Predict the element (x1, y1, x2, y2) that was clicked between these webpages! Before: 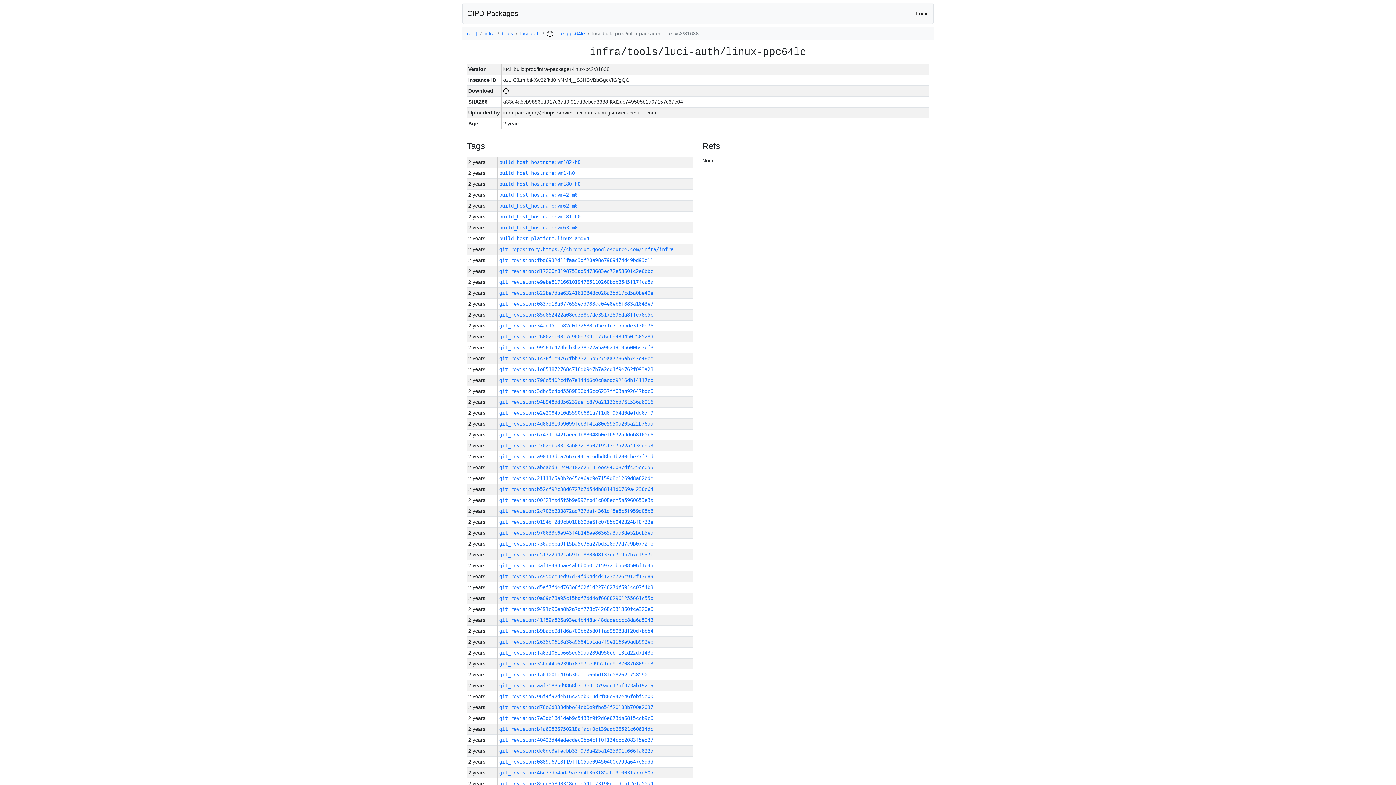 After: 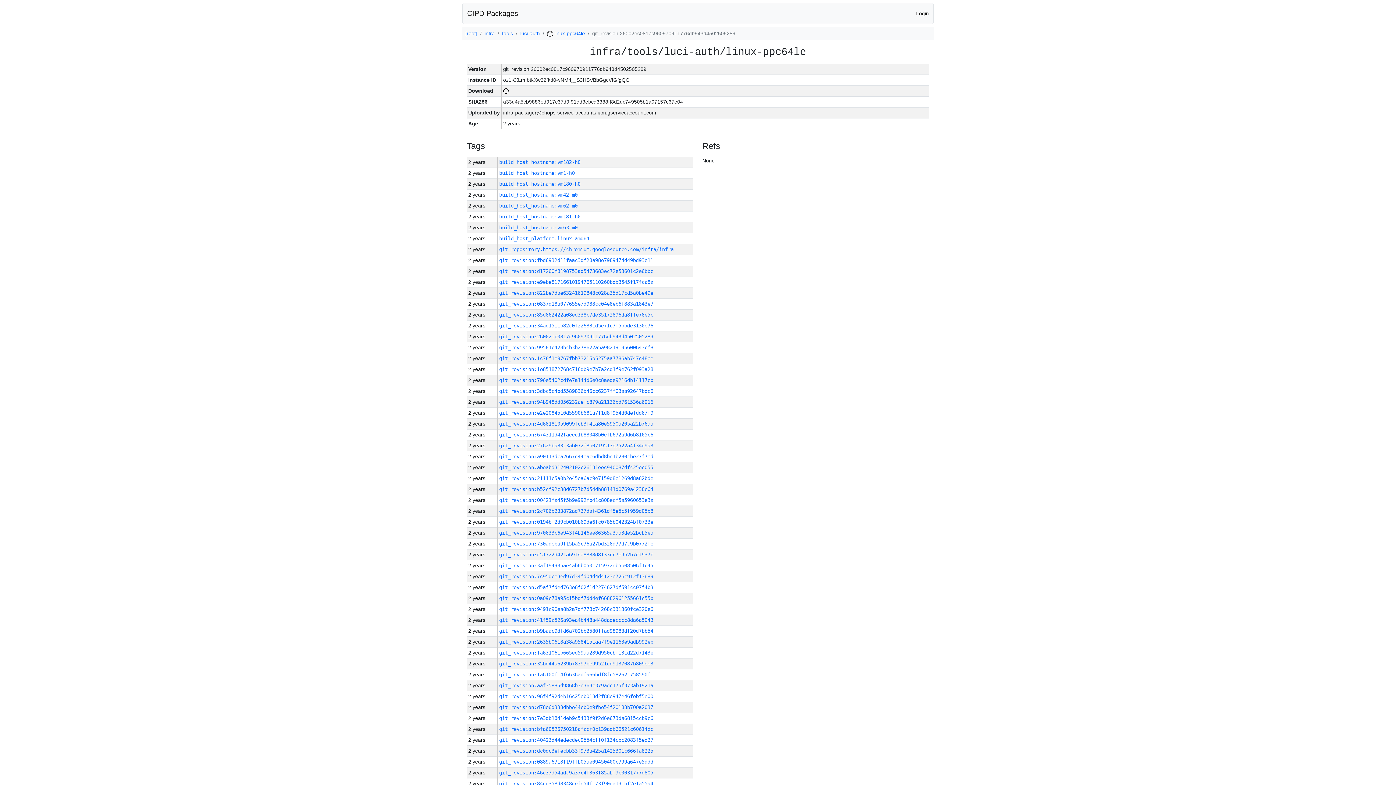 Action: bbox: (499, 333, 653, 339) label: git_revision:26002ec0817c960970911776db943d4502505289